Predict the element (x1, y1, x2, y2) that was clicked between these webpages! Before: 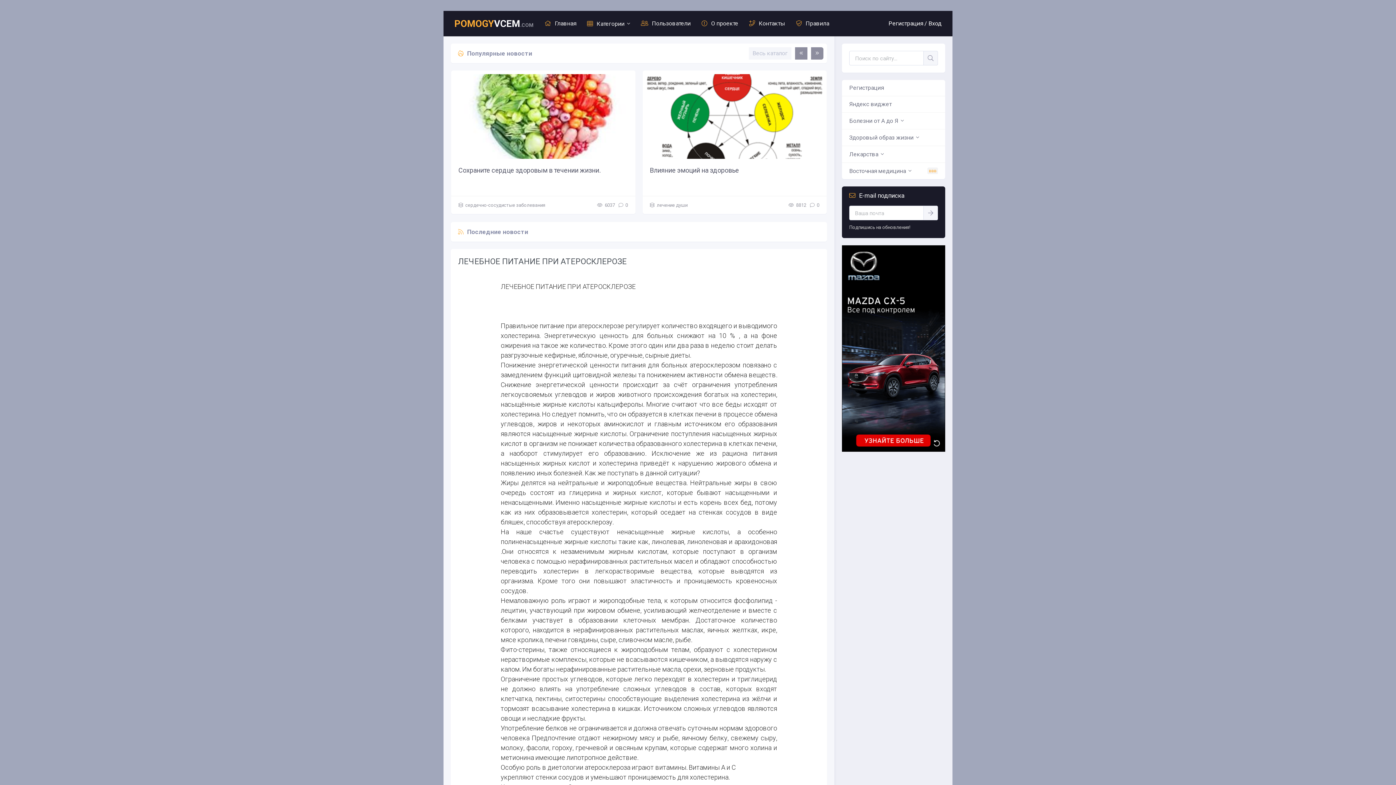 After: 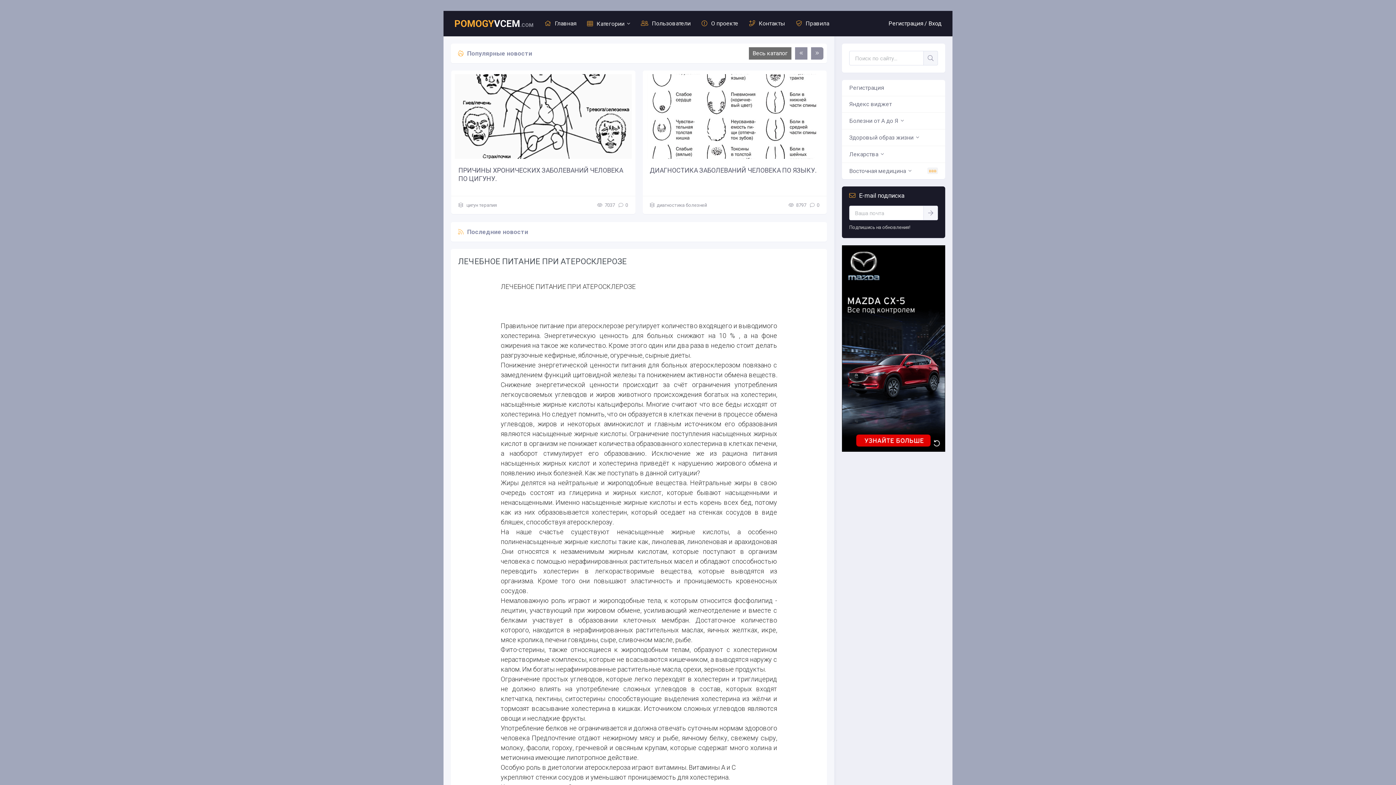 Action: label: Весь каталог bbox: (749, 47, 791, 59)